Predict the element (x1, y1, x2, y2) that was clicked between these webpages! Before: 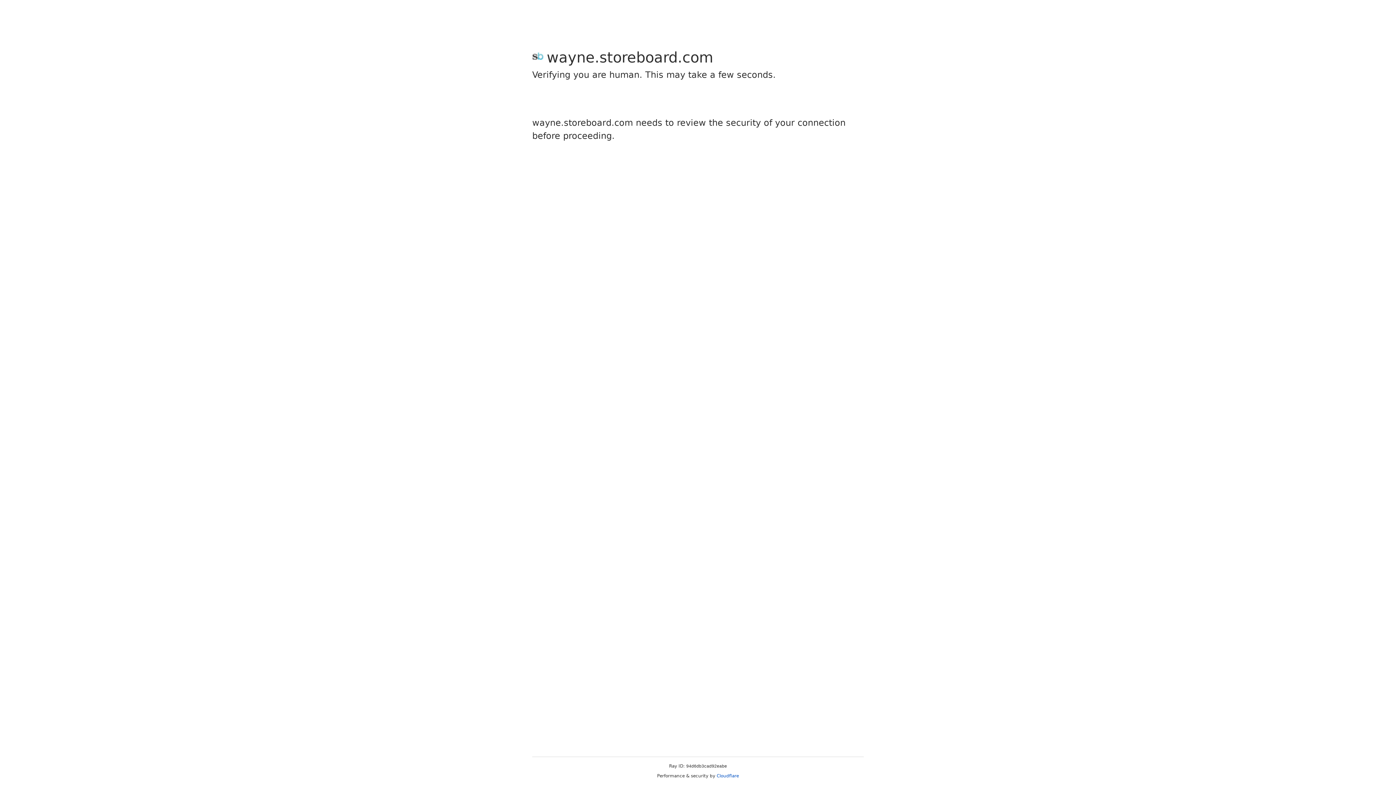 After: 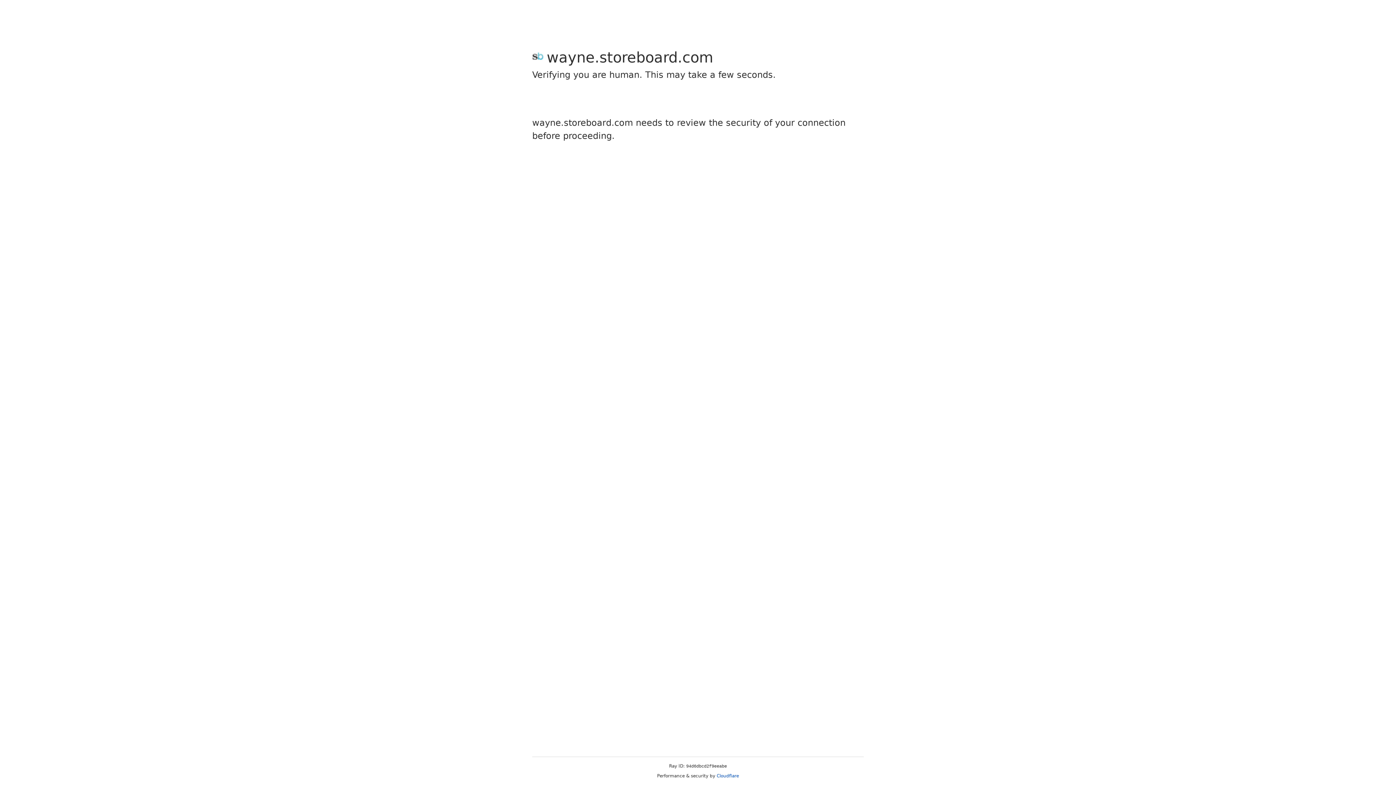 Action: bbox: (716, 773, 739, 778) label: Cloudflare